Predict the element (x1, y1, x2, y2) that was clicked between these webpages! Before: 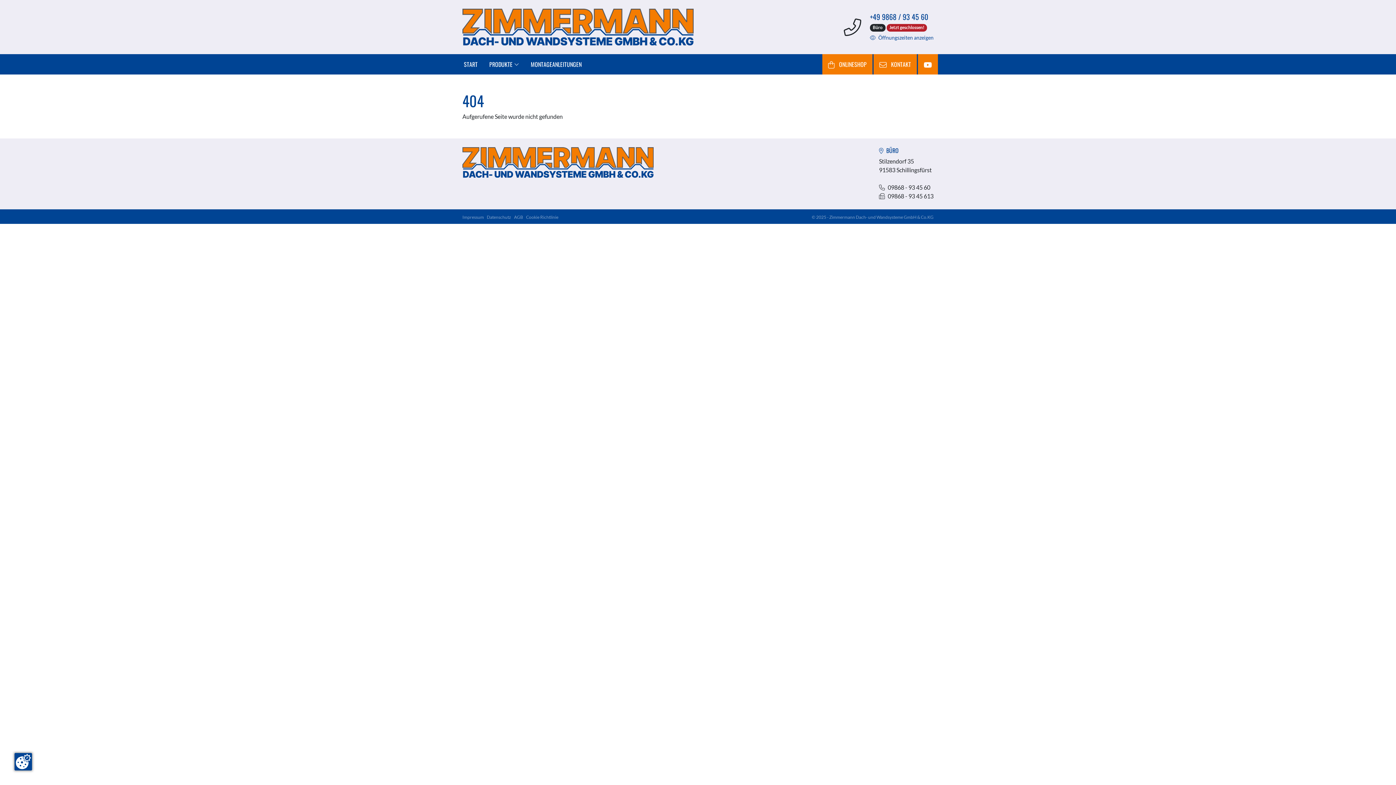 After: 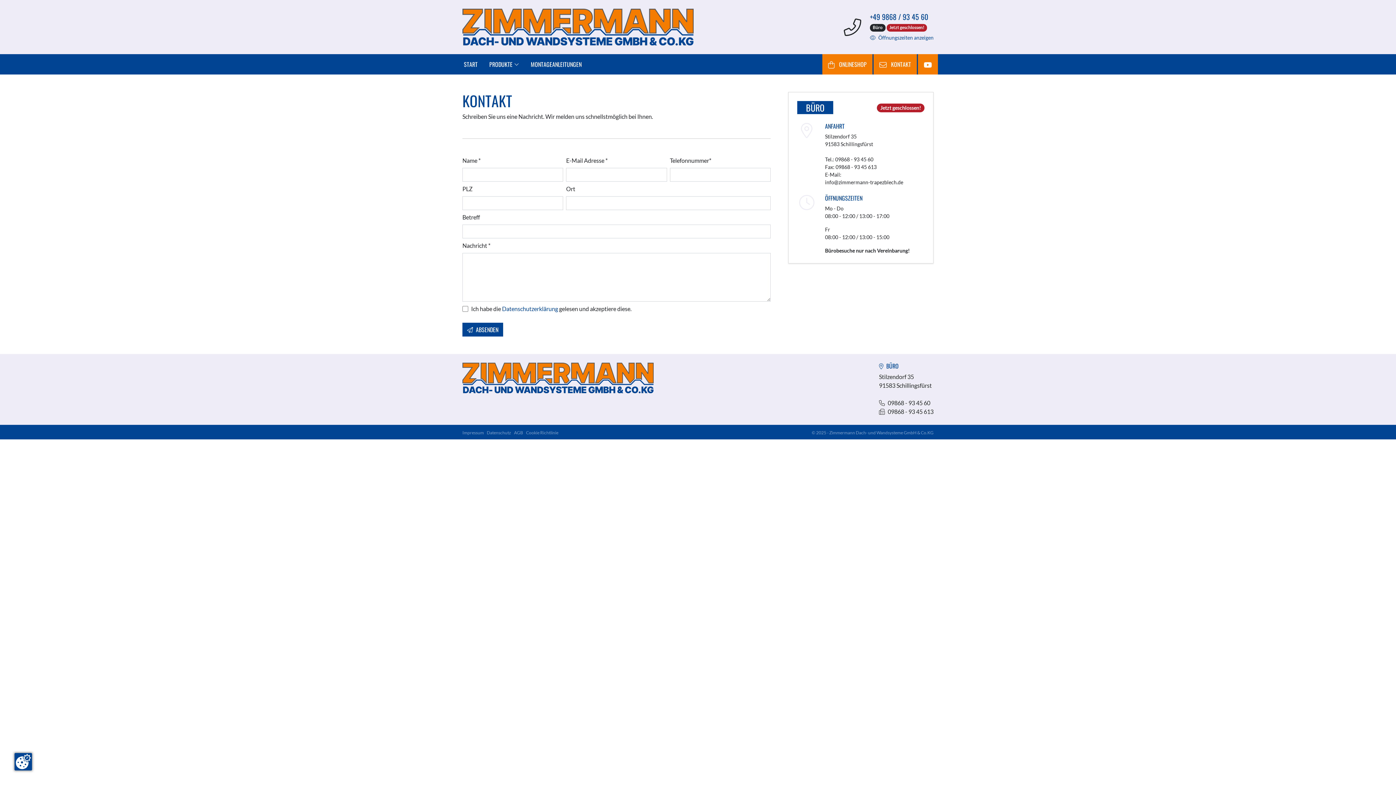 Action: label:  KONTAKT bbox: (873, 54, 917, 74)